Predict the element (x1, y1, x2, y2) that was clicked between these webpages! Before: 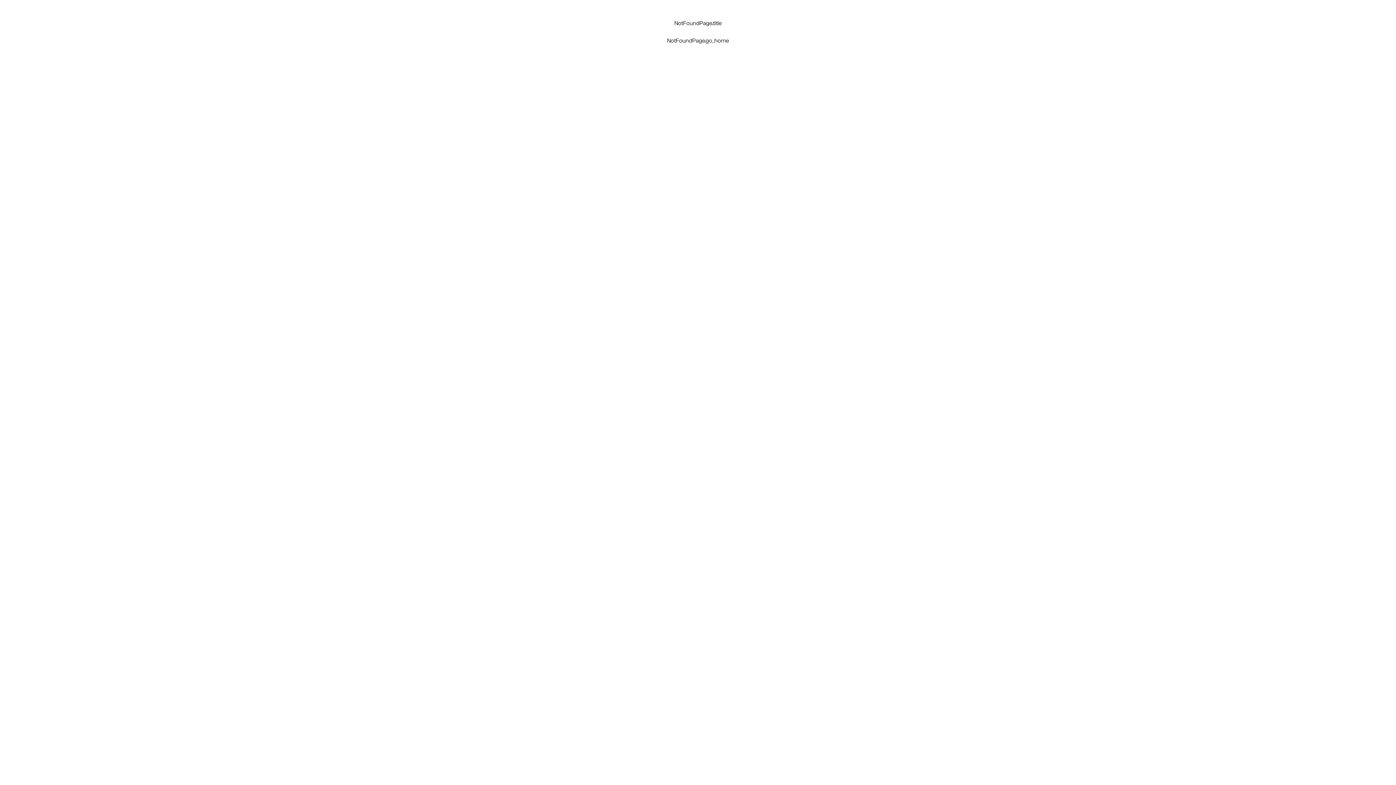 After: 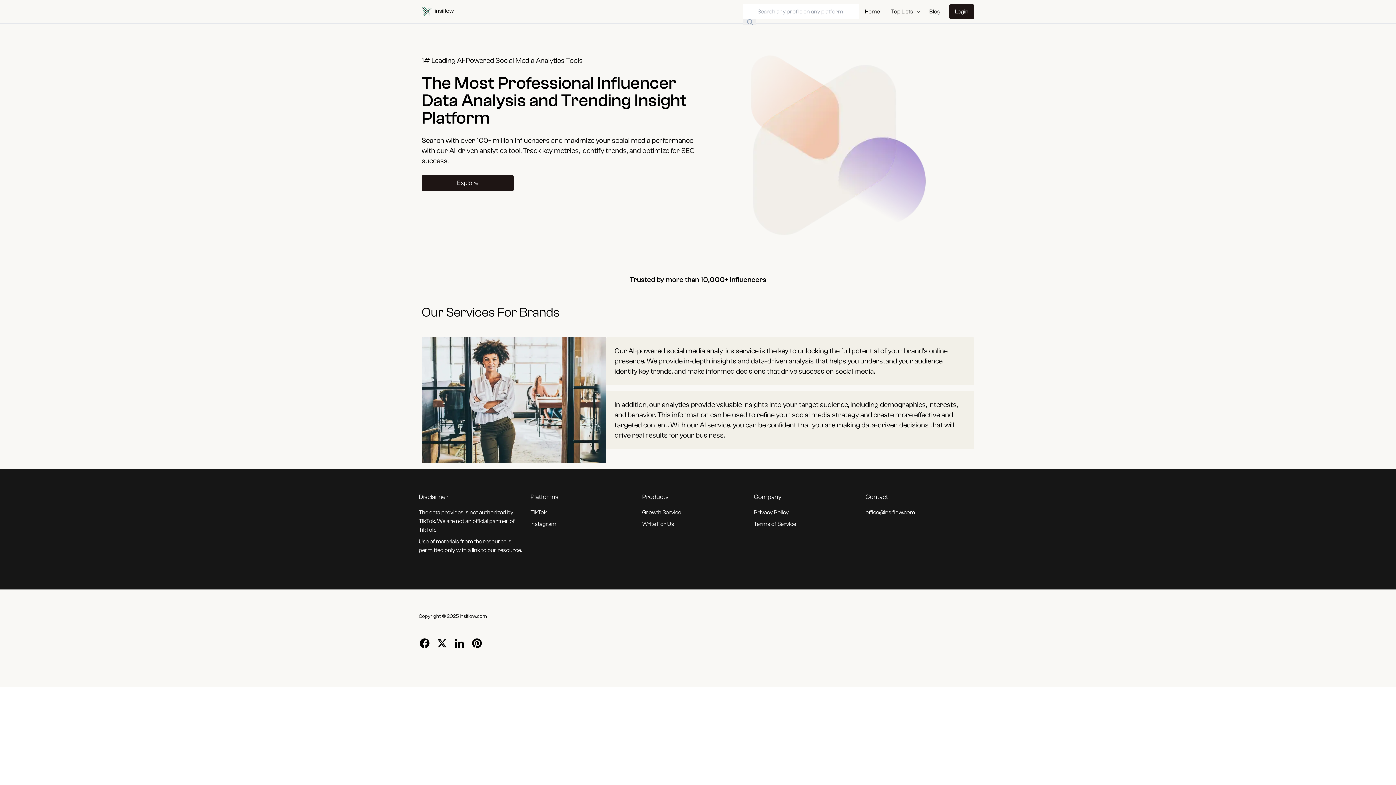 Action: bbox: (667, 37, 729, 44) label: NotFoundPage.go_home